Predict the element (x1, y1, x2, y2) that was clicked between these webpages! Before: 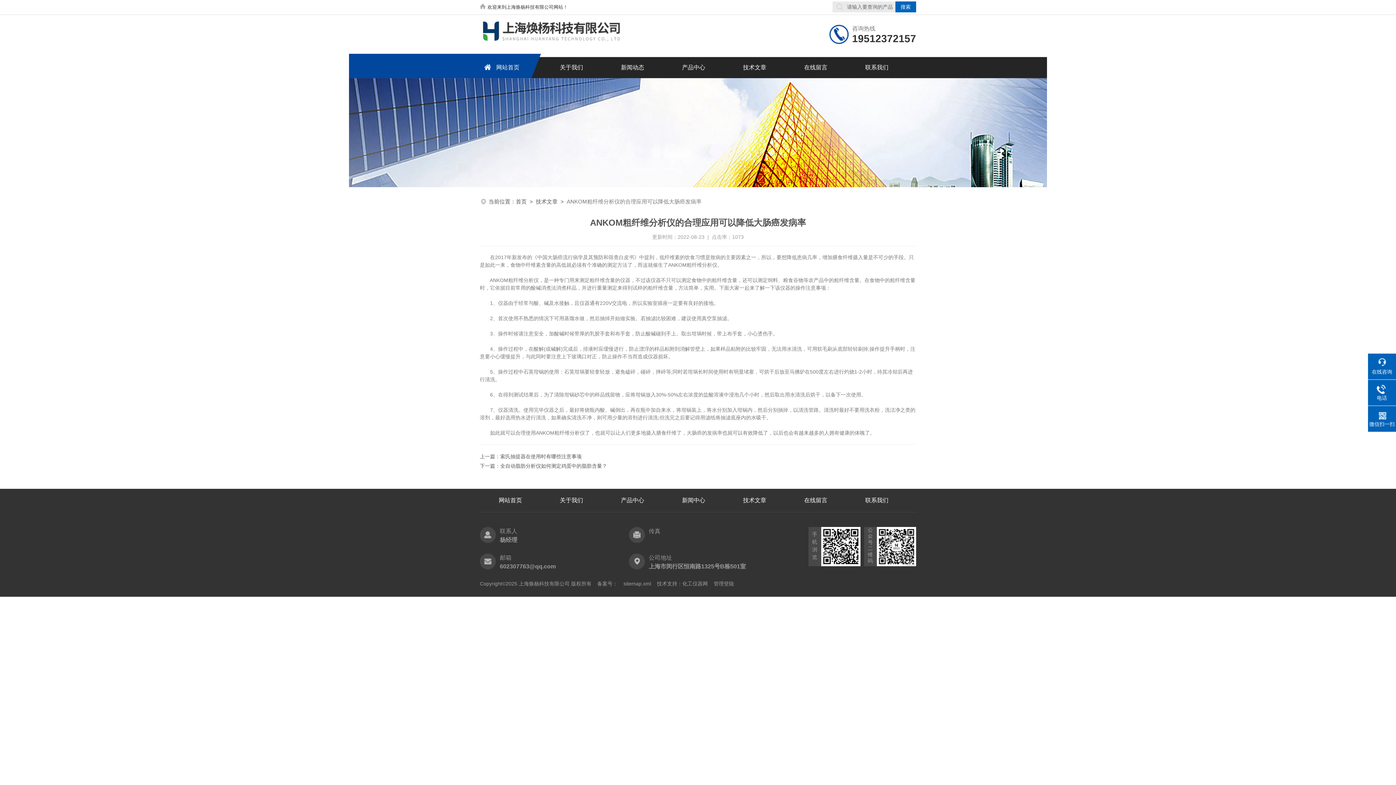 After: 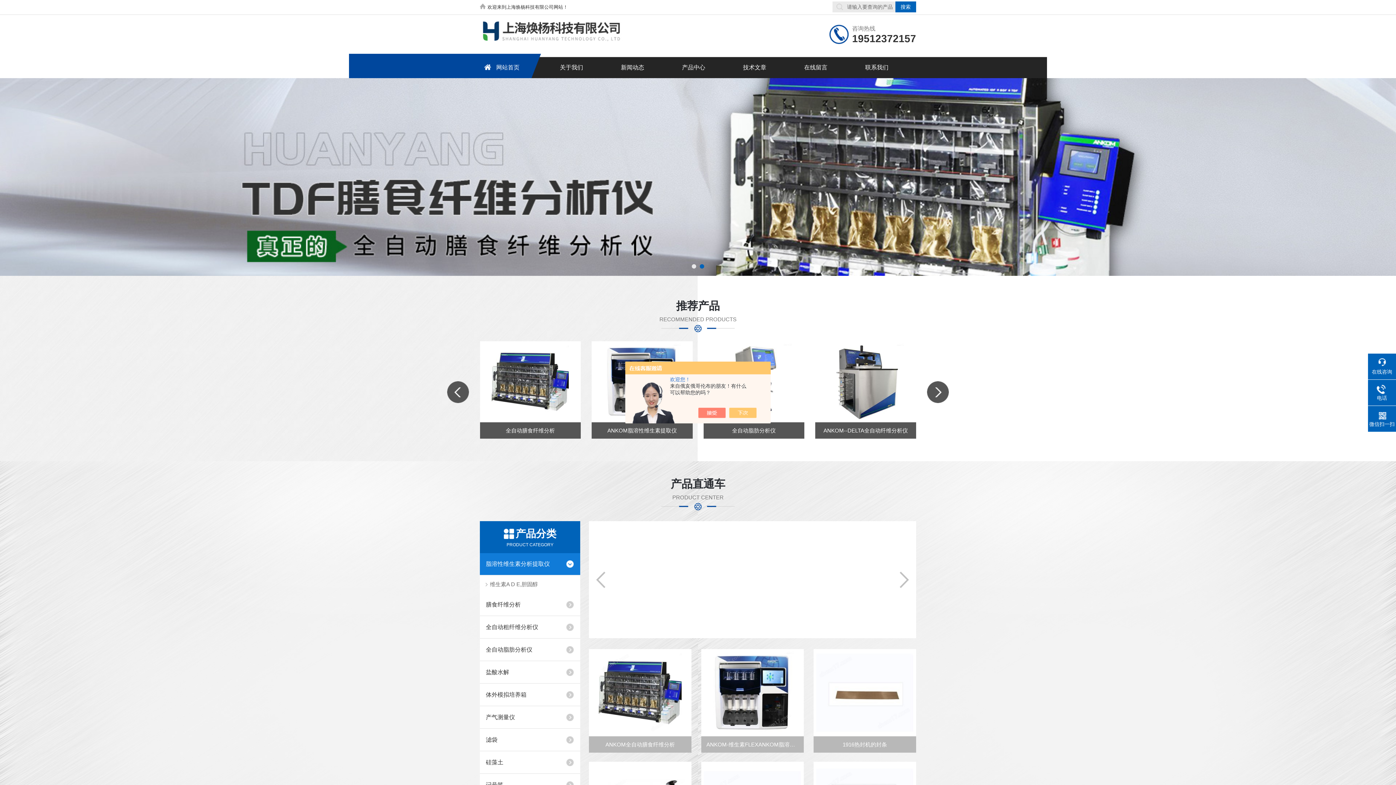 Action: bbox: (480, 57, 541, 78) label: 网站首页